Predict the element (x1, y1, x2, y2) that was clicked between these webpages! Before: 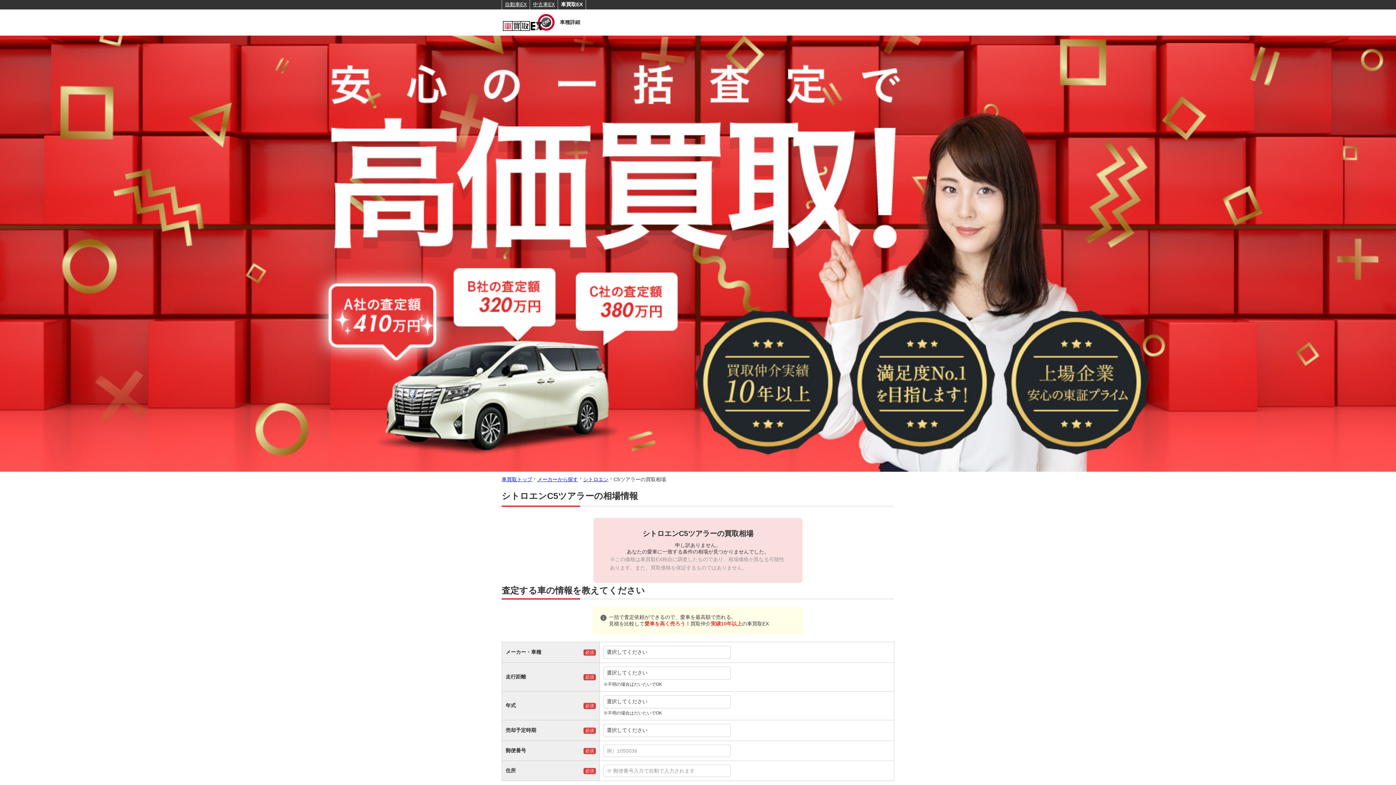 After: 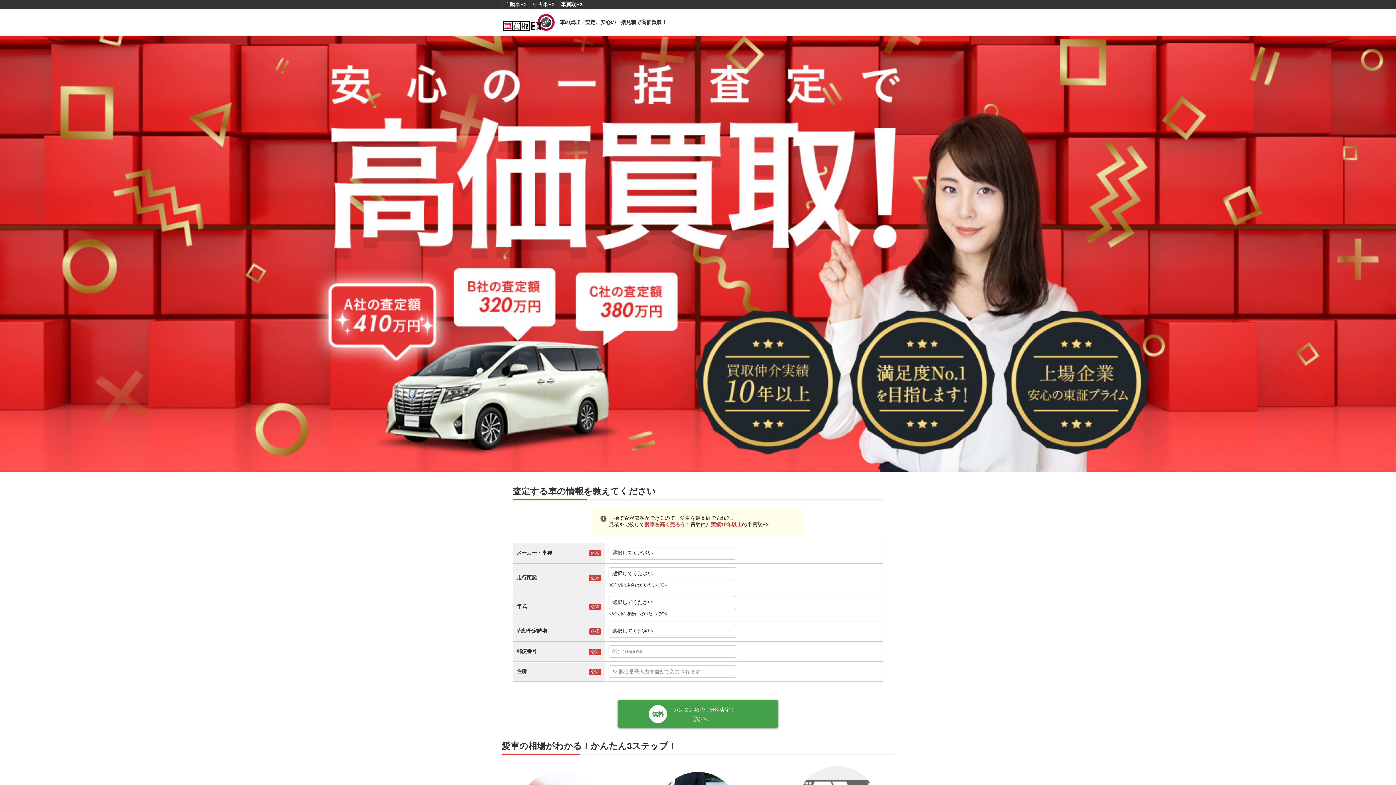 Action: bbox: (501, 13, 556, 32)